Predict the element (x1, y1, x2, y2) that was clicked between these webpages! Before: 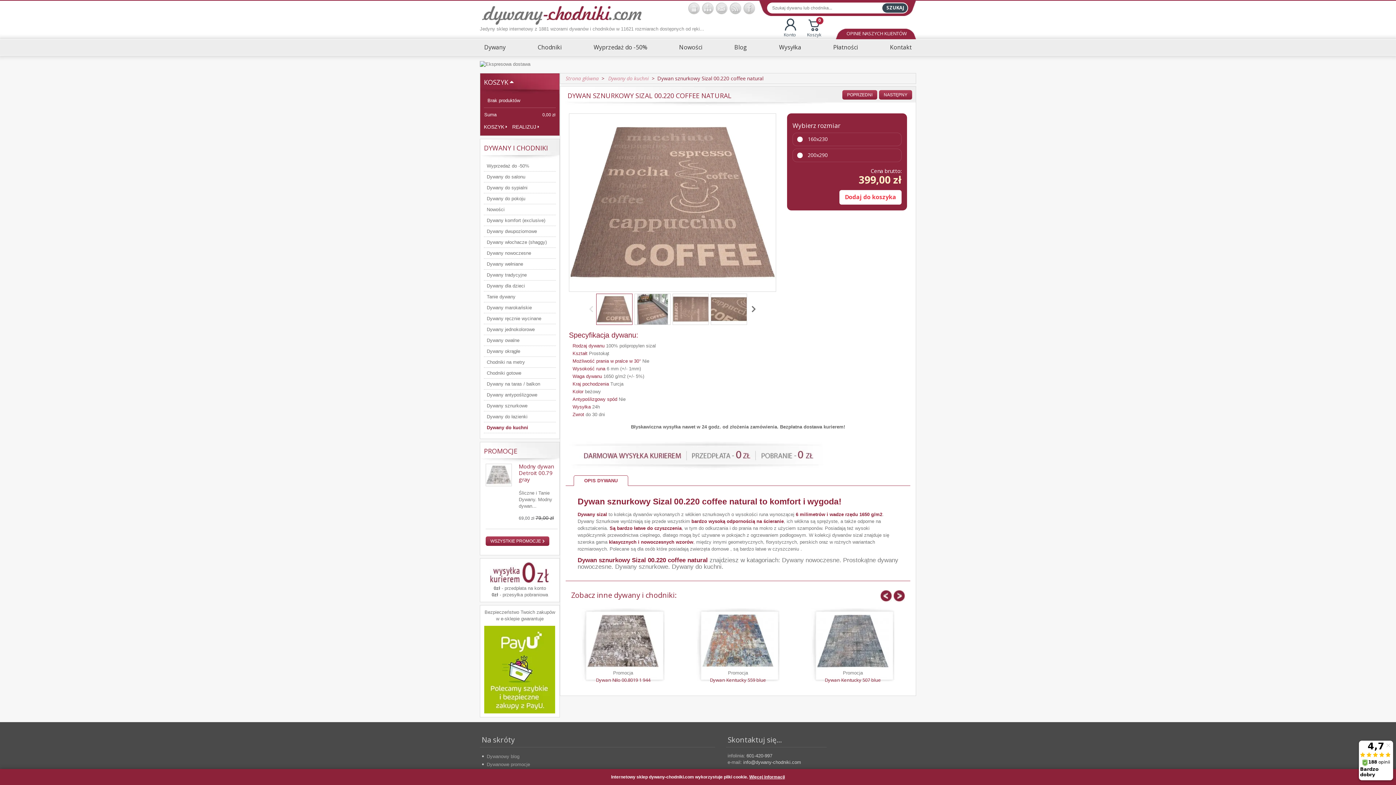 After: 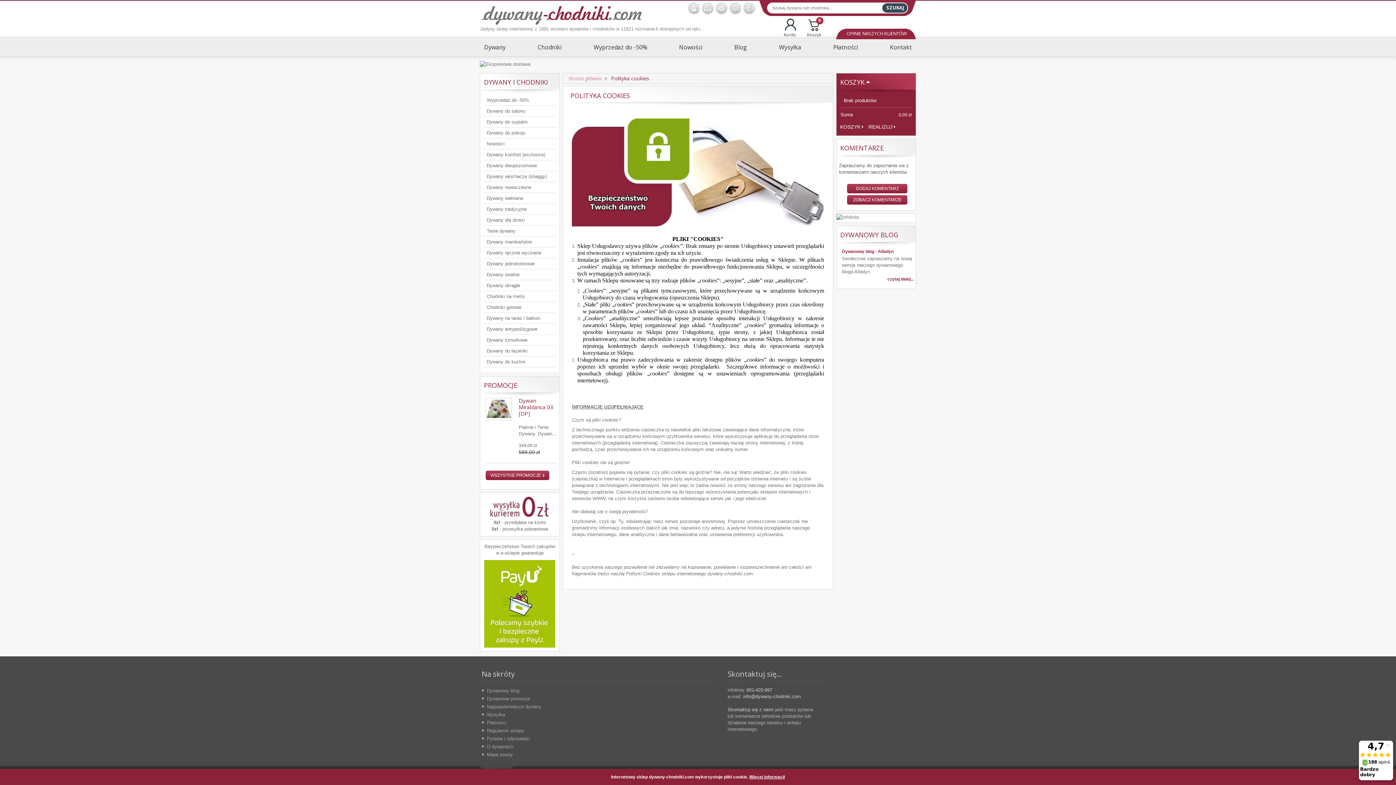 Action: bbox: (749, 774, 785, 780) label: Więcej informacji